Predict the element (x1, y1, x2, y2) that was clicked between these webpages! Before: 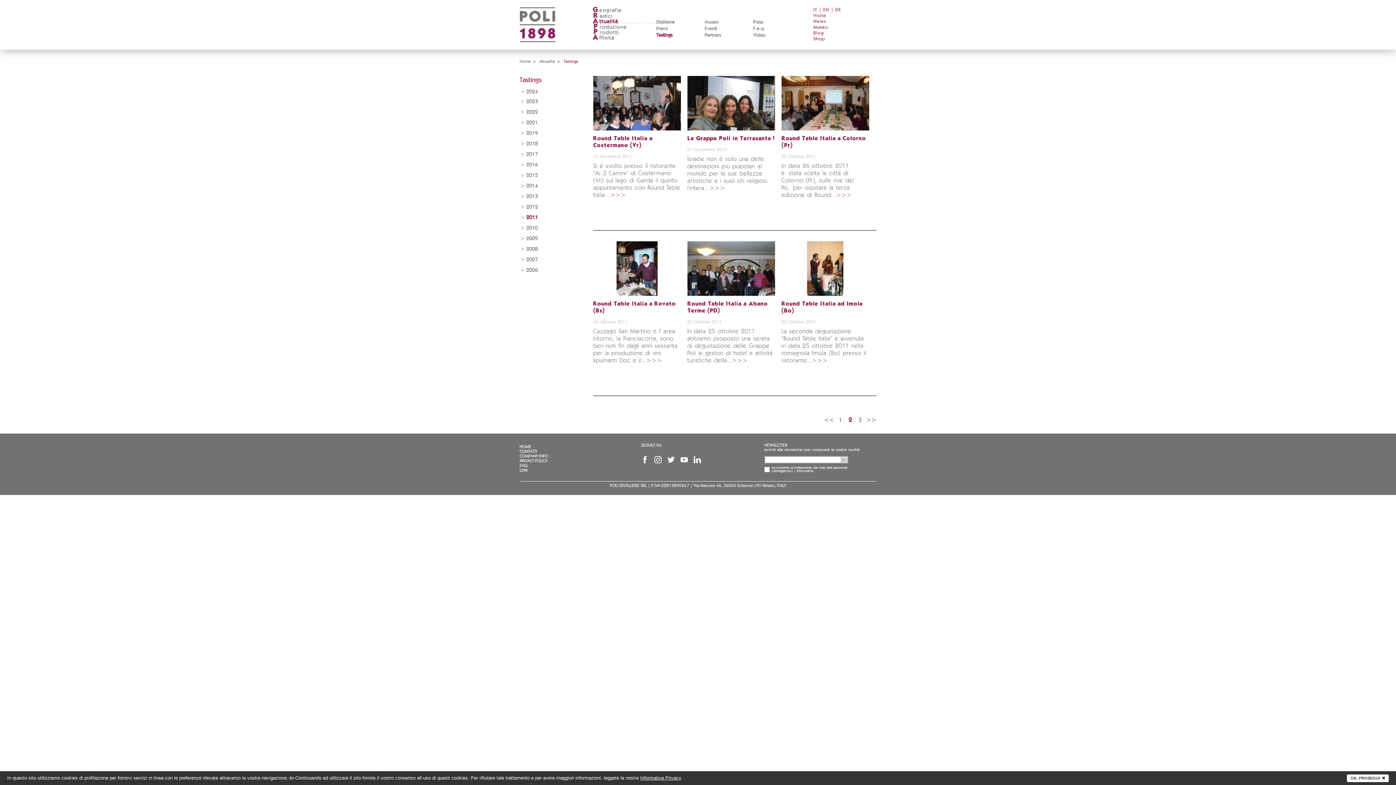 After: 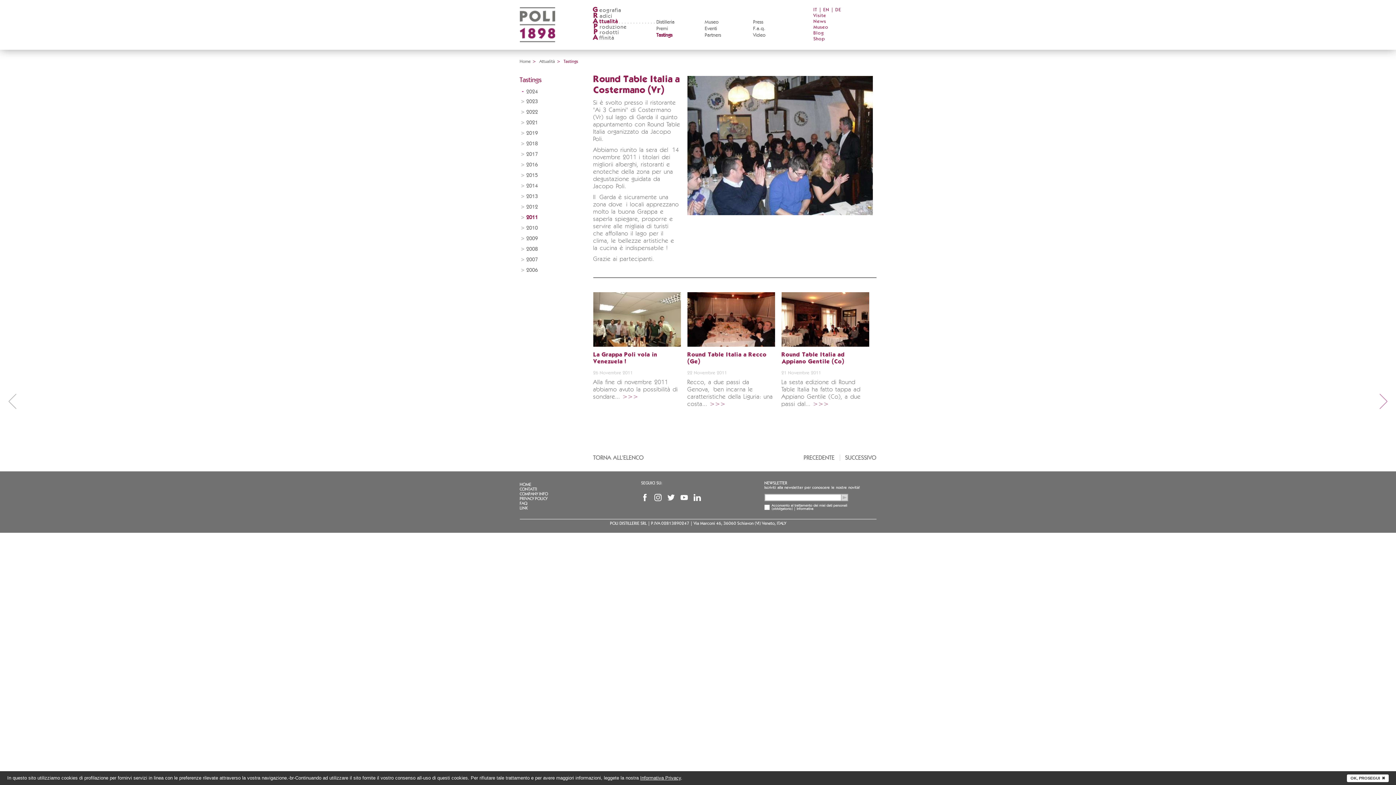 Action: bbox: (593, 76, 680, 202) label: Round Table Italia a Costermano (Vr)
14 Novembre 2011

Si è svolto presso il ristorante "Ai 3 Camini" di Costermano (Vr) sul lago di Garda il quinto appuntamento con Round Table Italia...>>>